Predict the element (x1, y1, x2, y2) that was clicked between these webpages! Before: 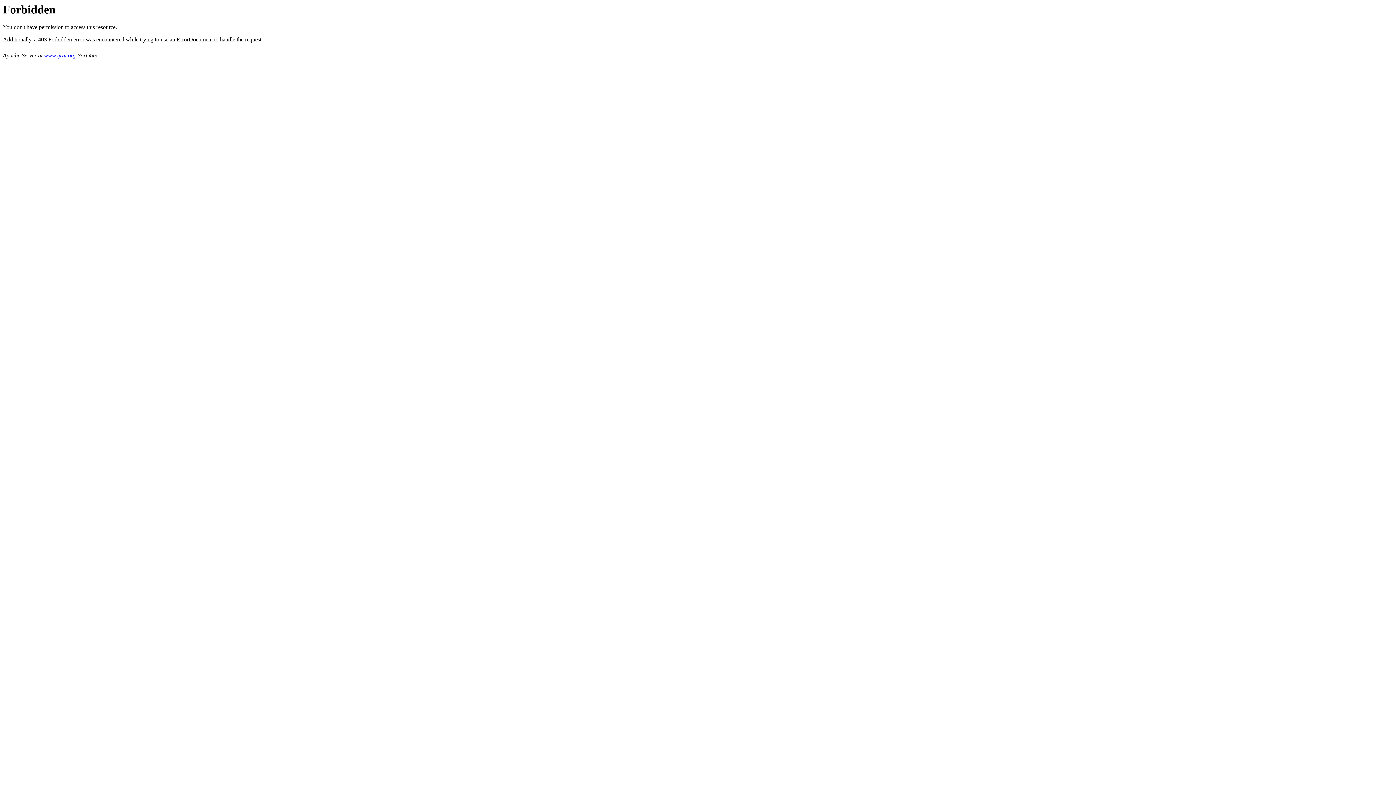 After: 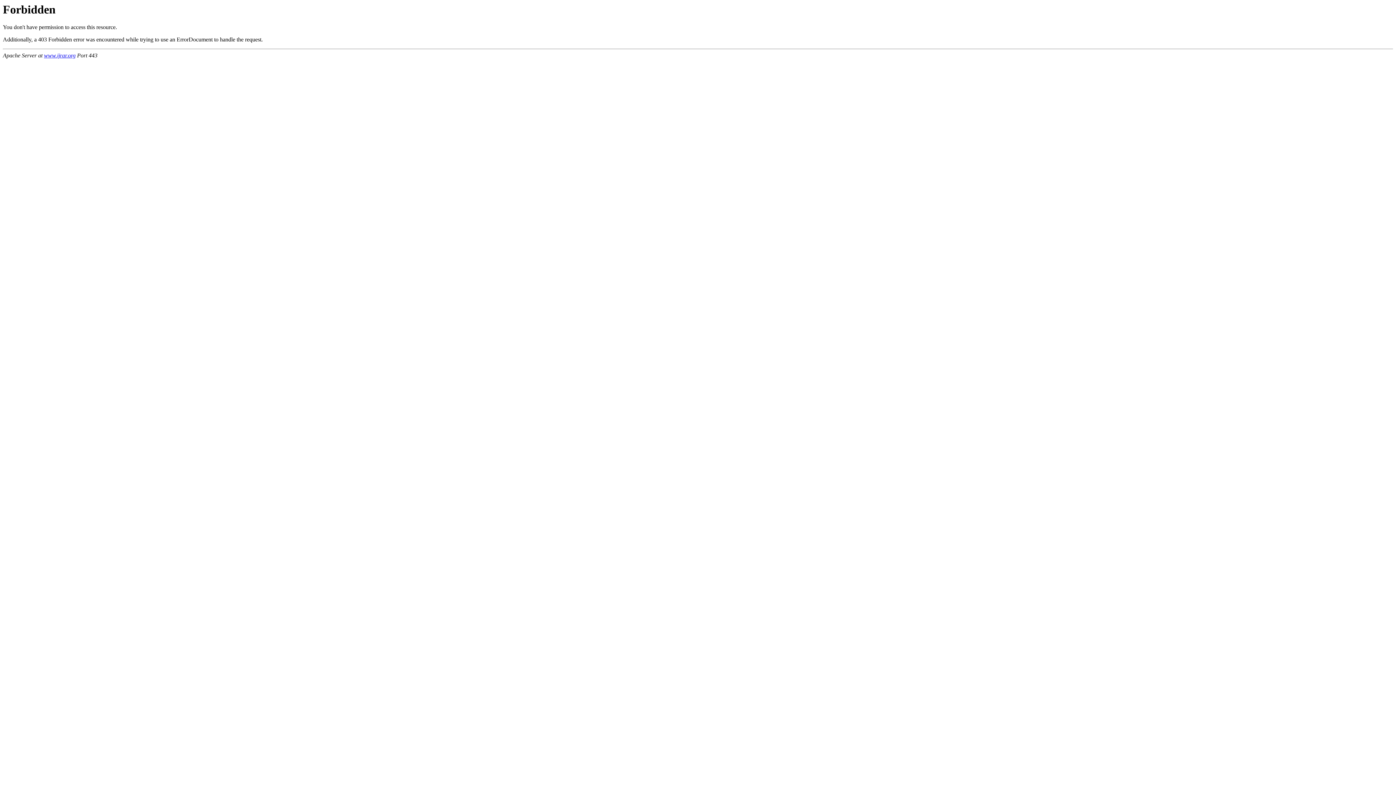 Action: bbox: (44, 52, 75, 58) label: www.ijrar.org